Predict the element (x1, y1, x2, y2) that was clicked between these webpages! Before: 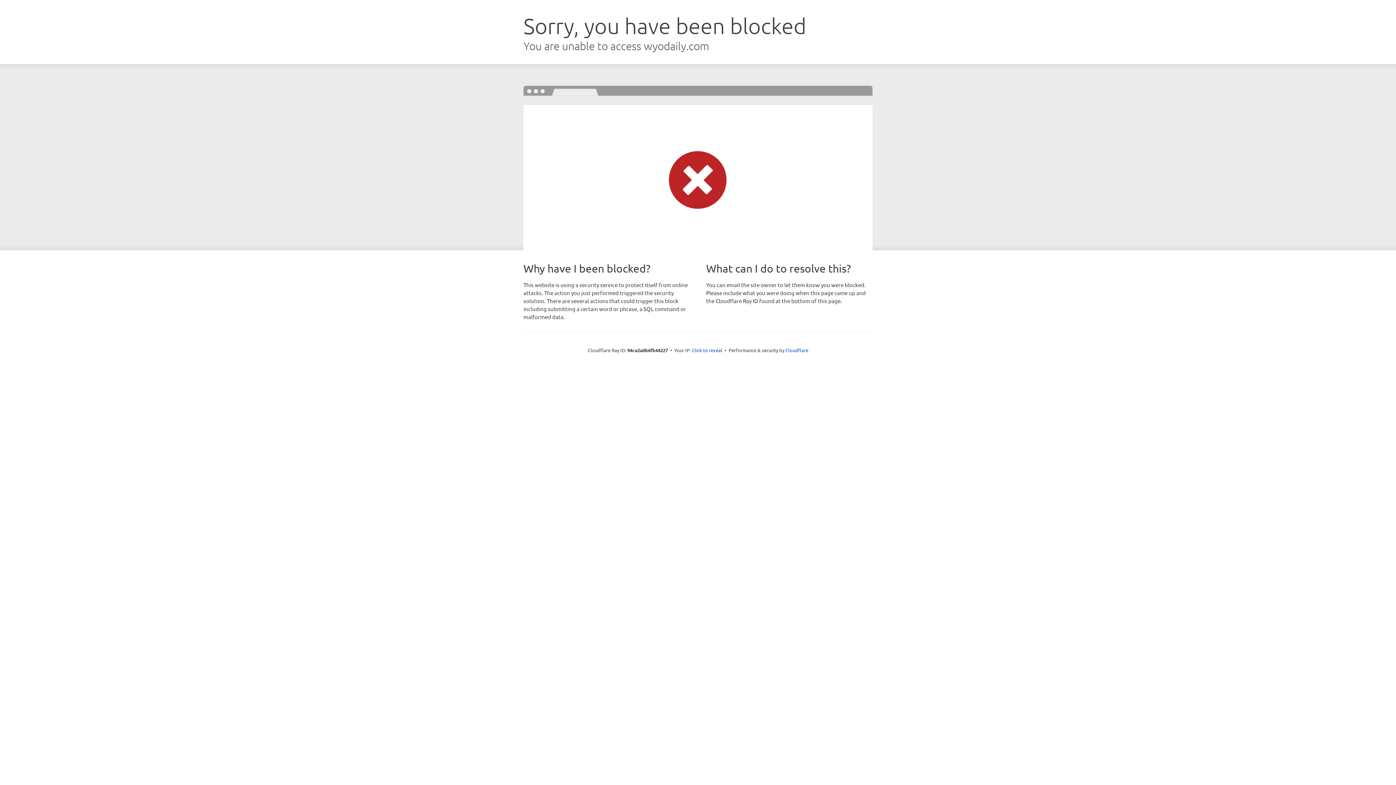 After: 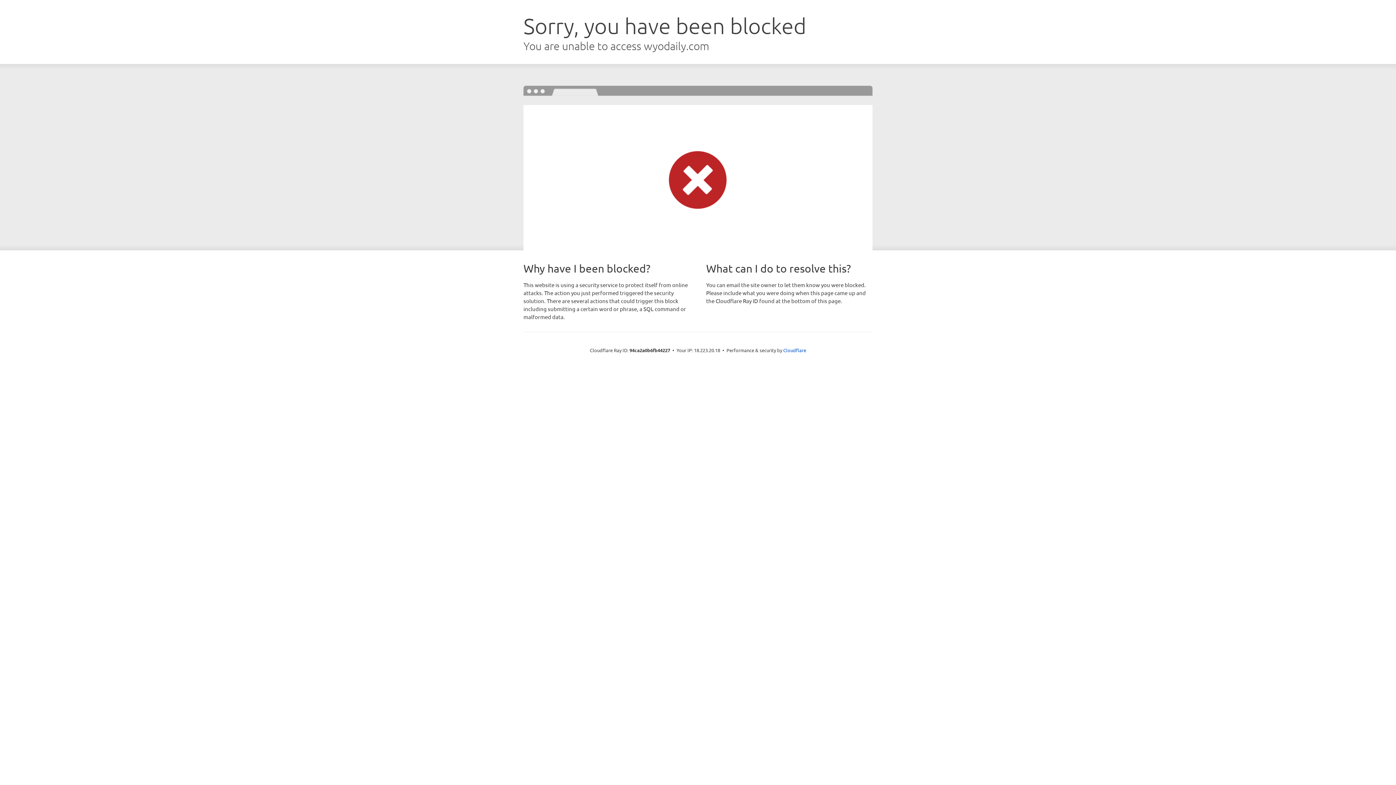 Action: bbox: (692, 346, 722, 353) label: Click to reveal